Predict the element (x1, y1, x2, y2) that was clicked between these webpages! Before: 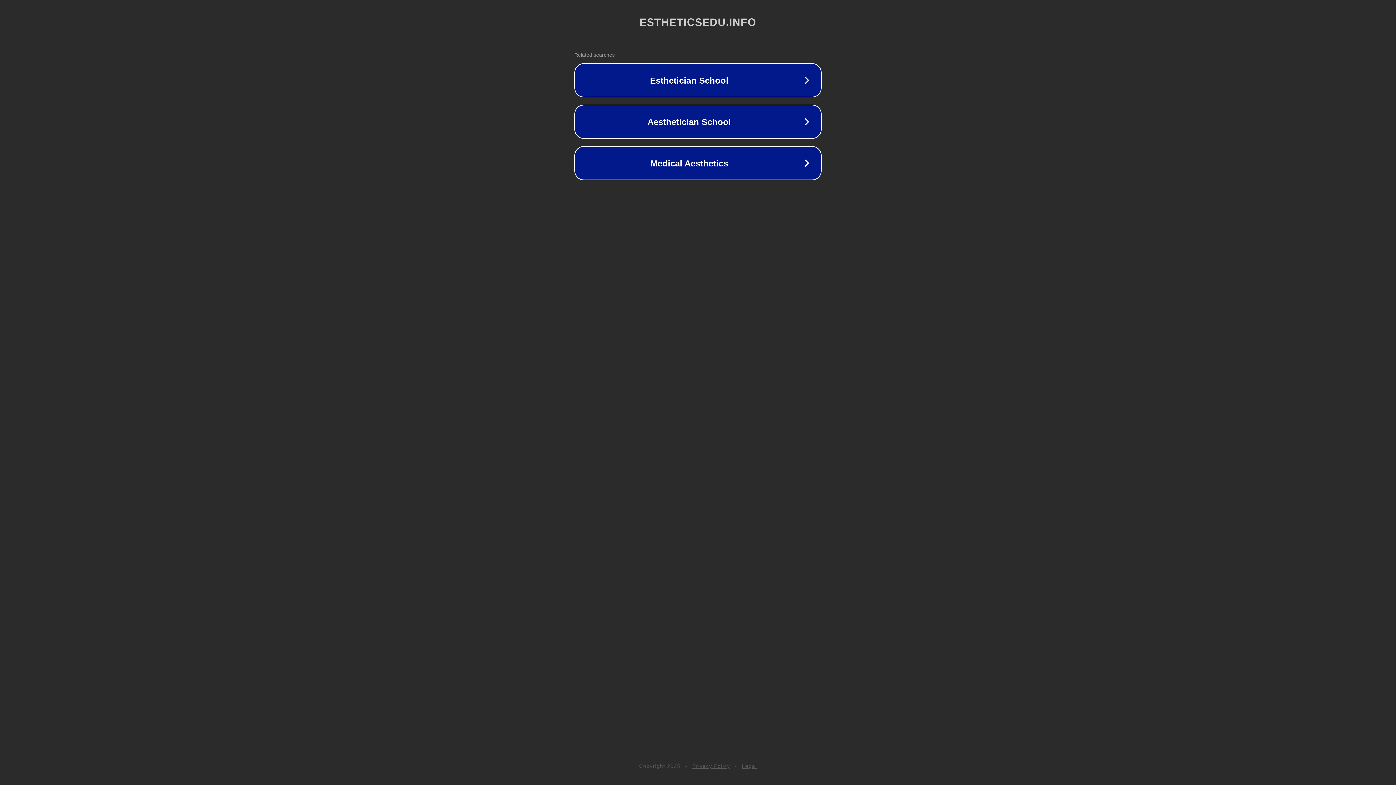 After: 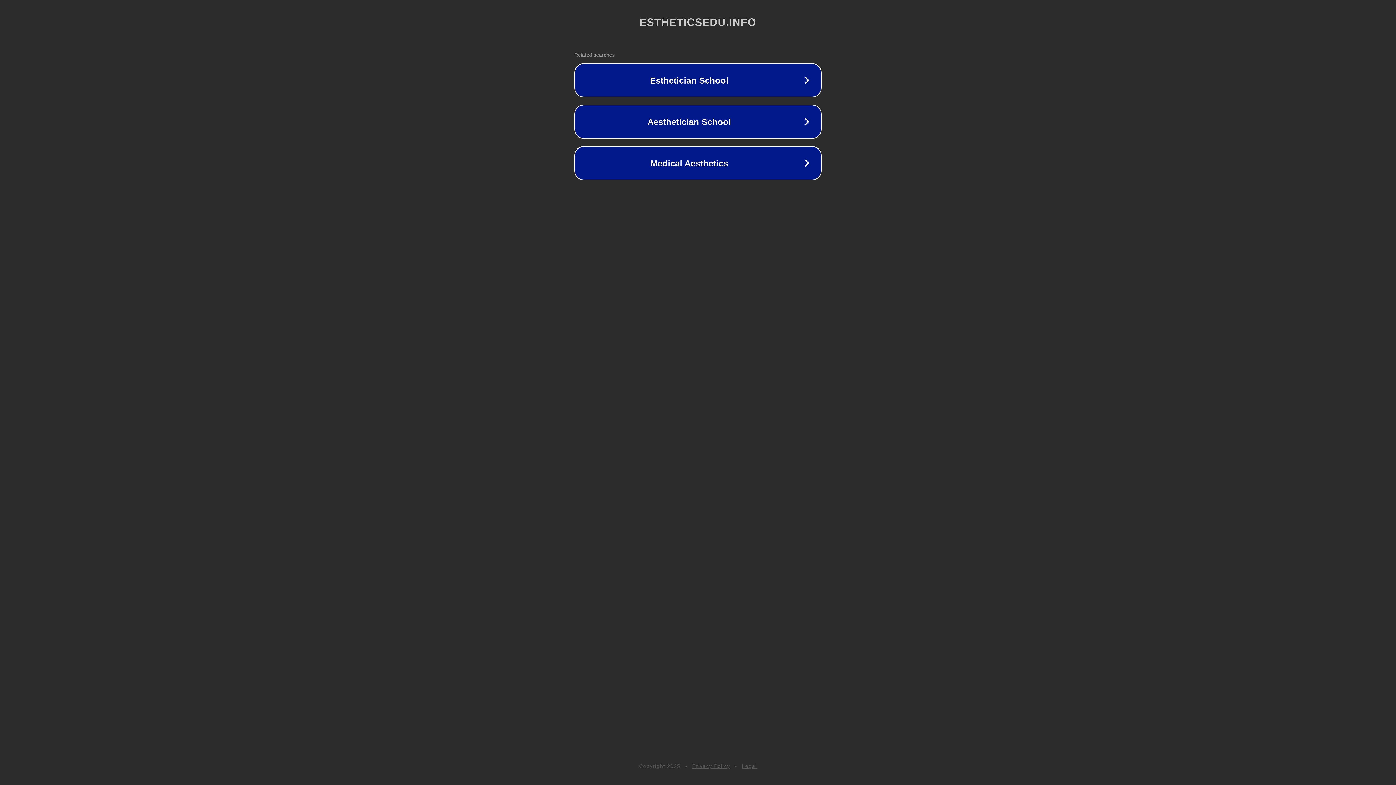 Action: label: Privacy Policy bbox: (692, 763, 730, 769)